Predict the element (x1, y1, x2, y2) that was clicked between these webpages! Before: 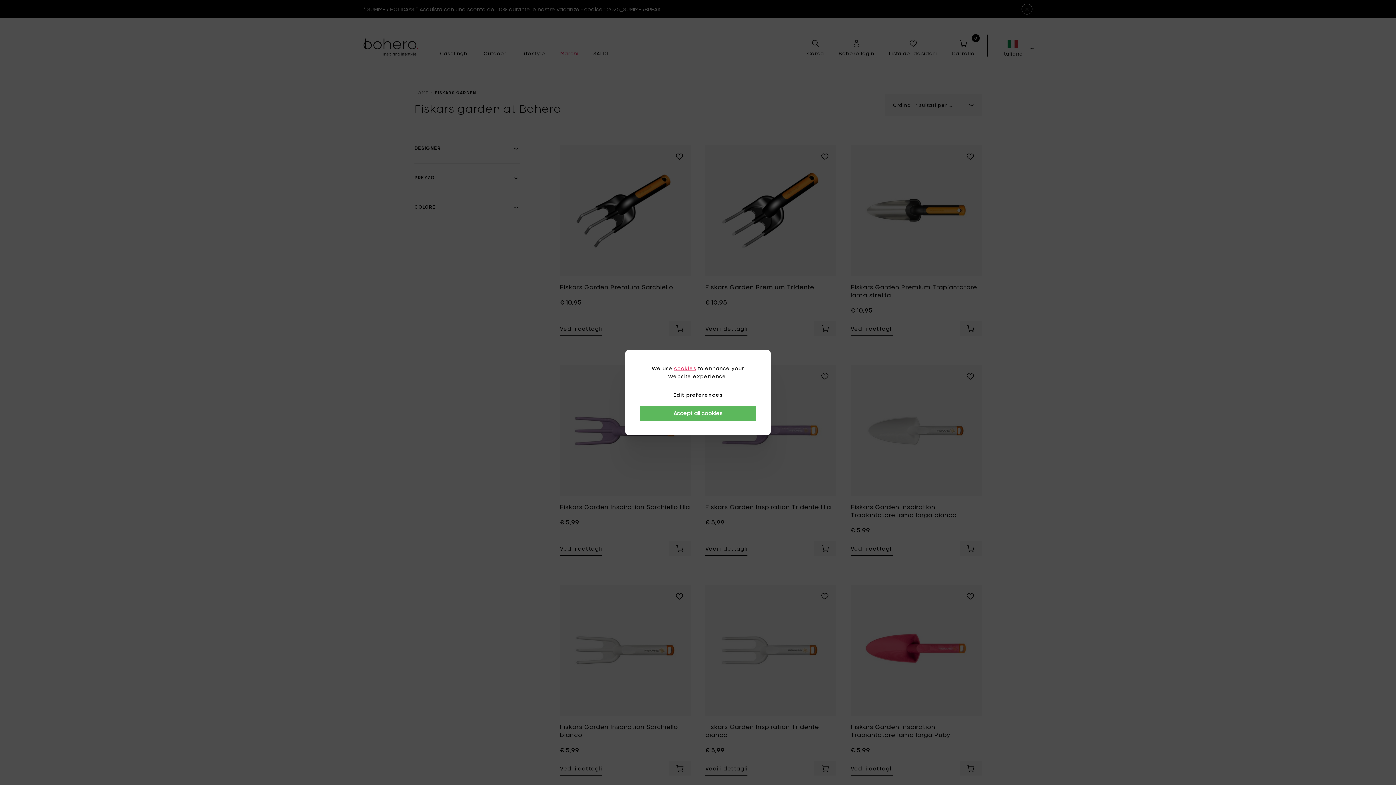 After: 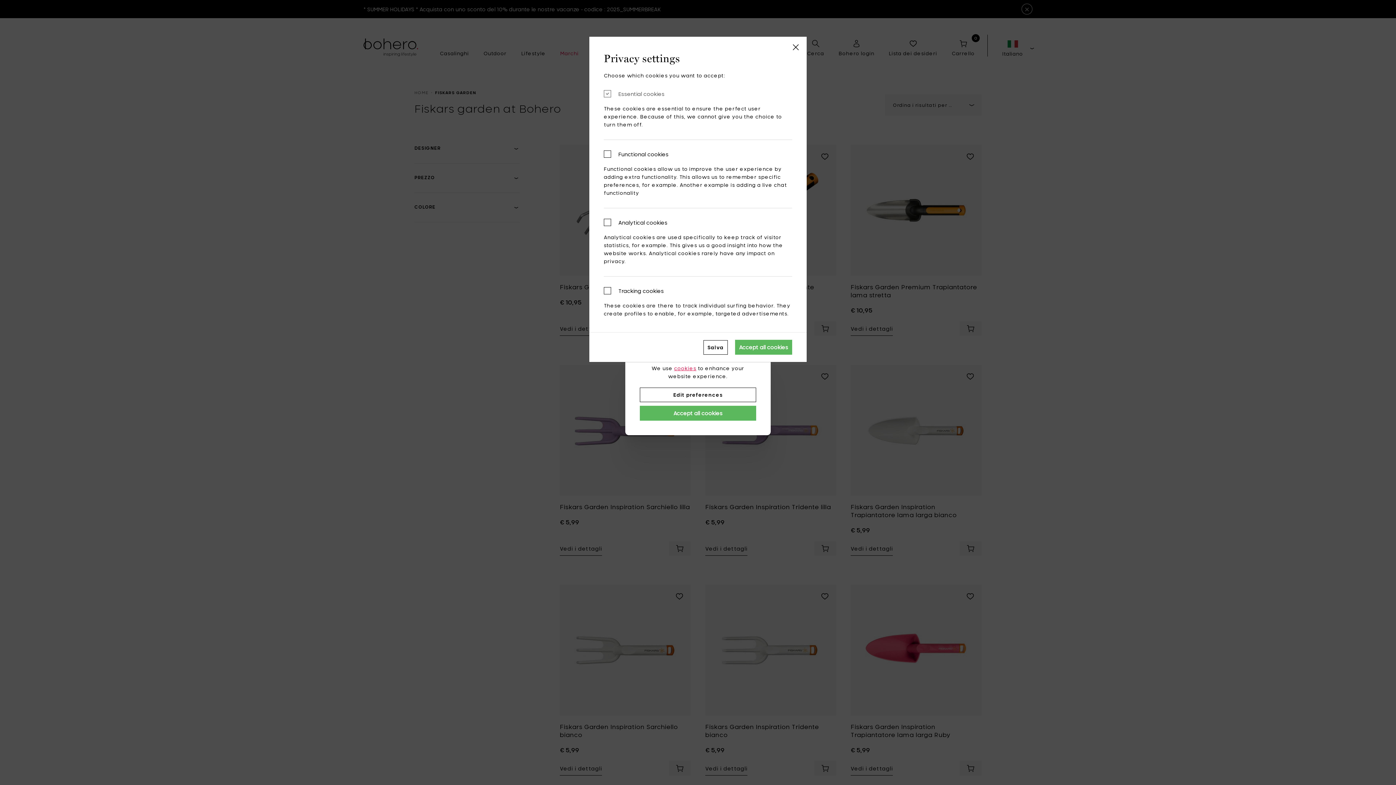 Action: label: Edit preferences bbox: (640, 387, 756, 402)